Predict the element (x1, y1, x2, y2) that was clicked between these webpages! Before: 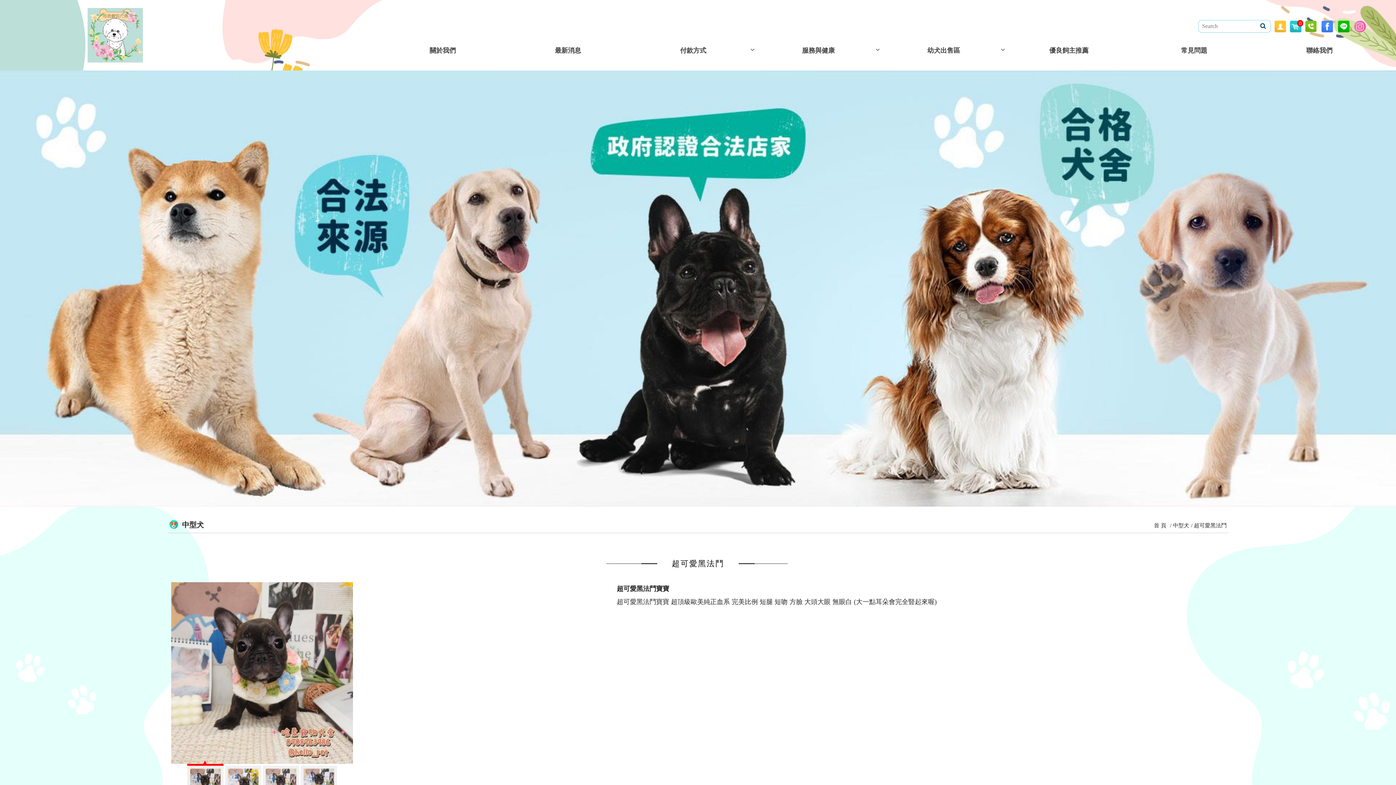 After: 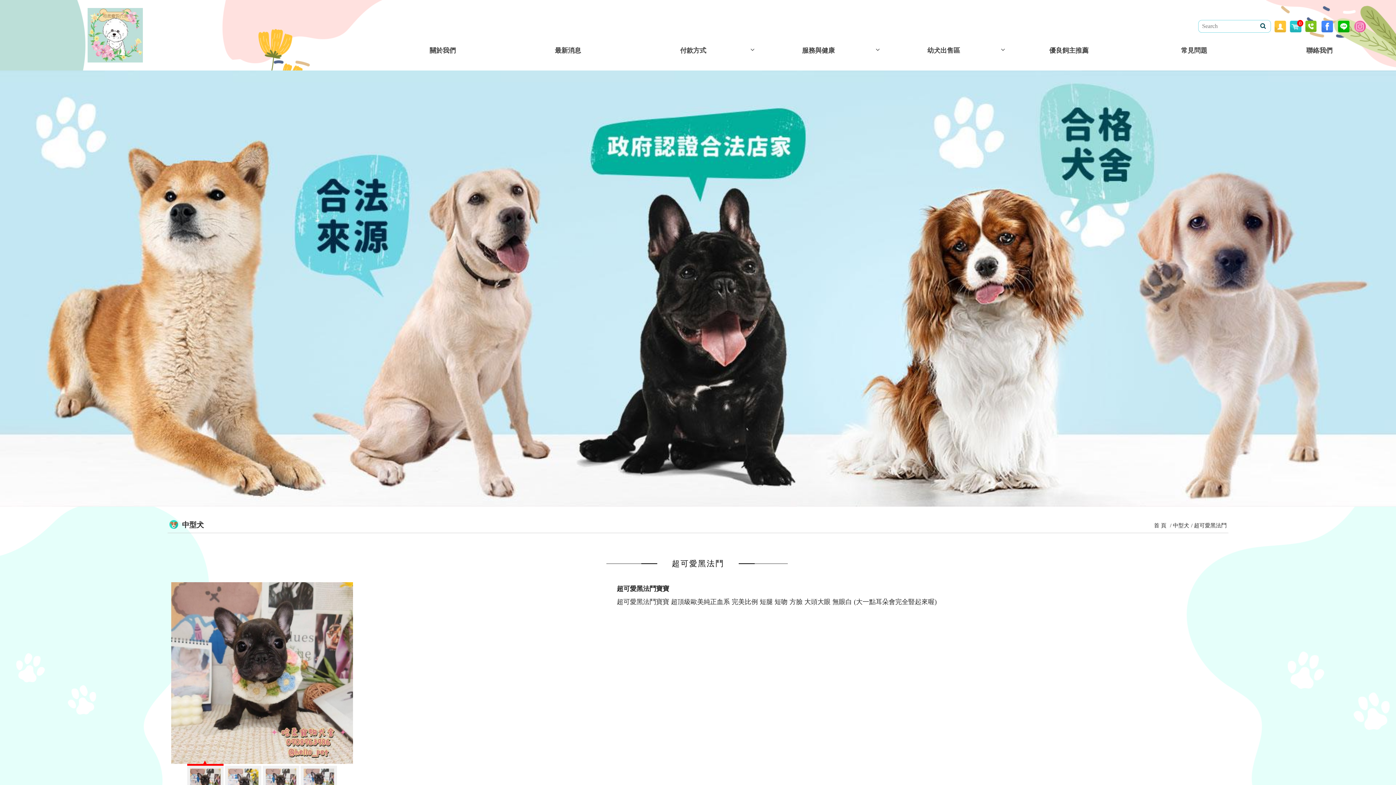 Action: bbox: (1321, 20, 1333, 31)